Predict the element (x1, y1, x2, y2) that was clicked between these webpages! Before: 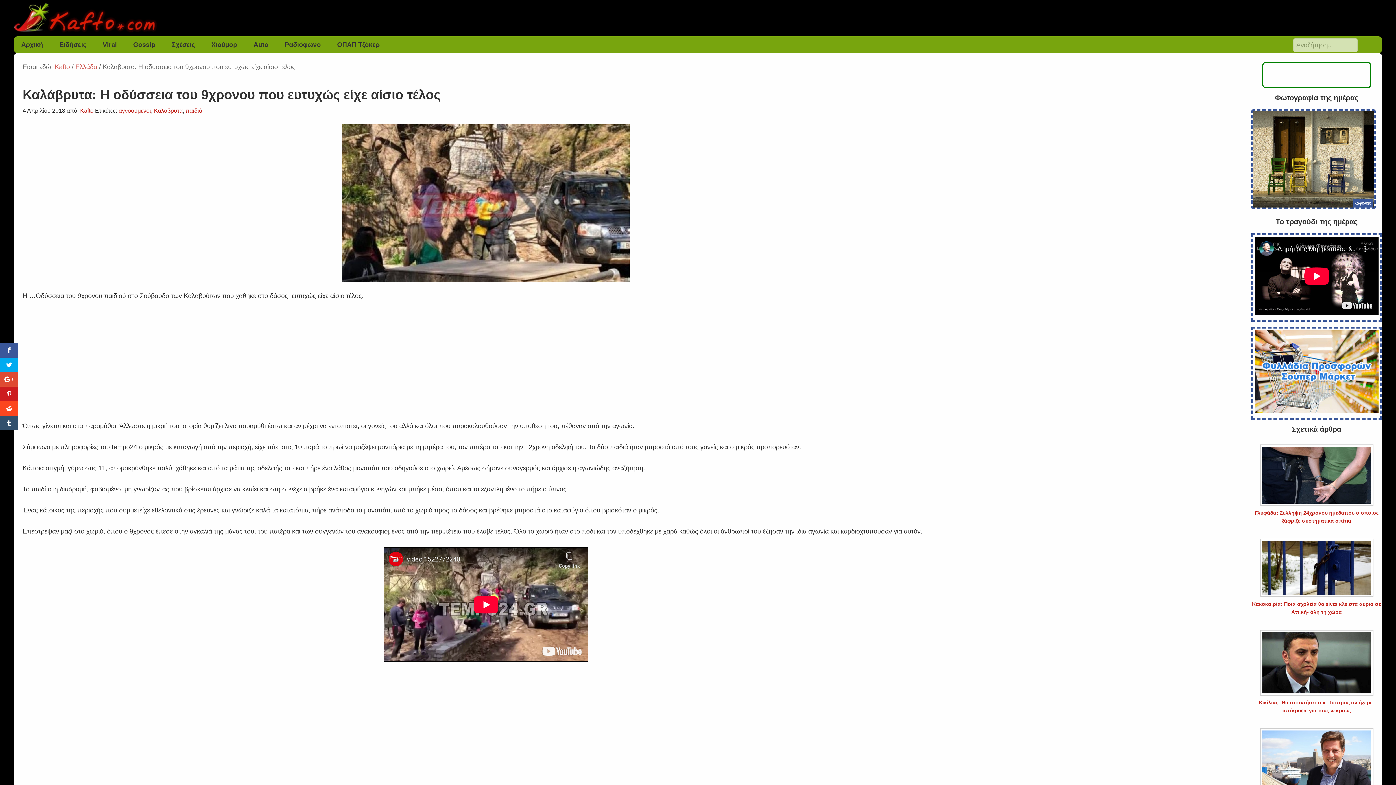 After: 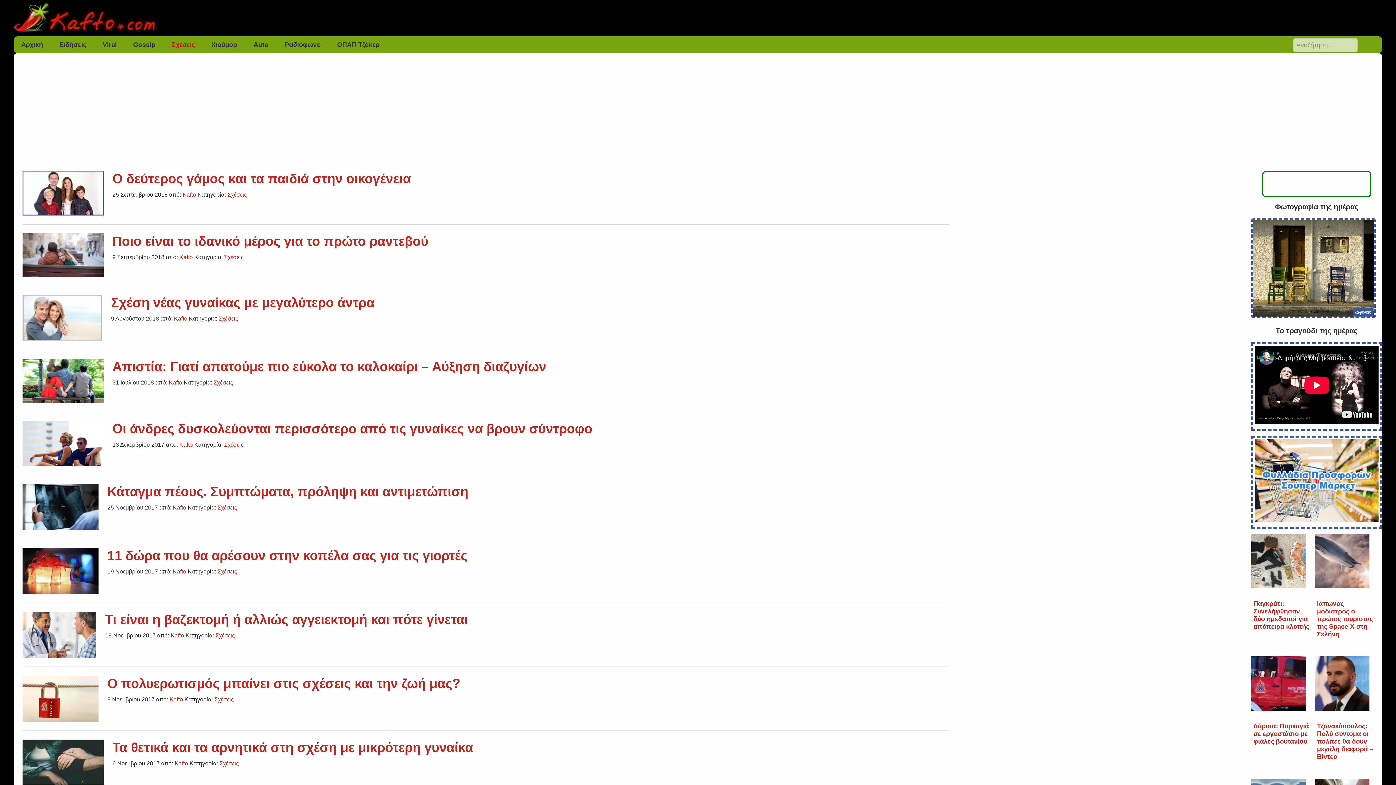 Action: label: Σχέσεις bbox: (164, 36, 202, 53)